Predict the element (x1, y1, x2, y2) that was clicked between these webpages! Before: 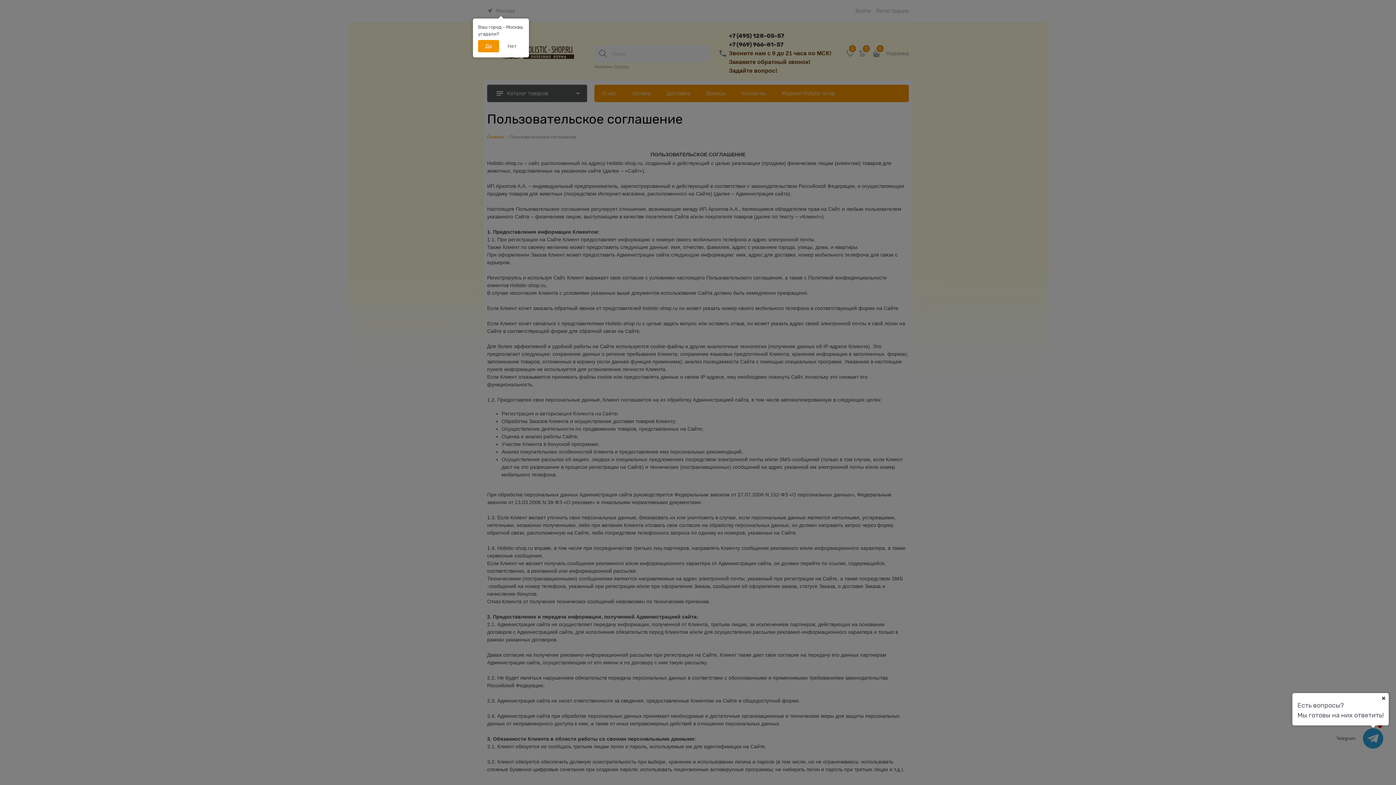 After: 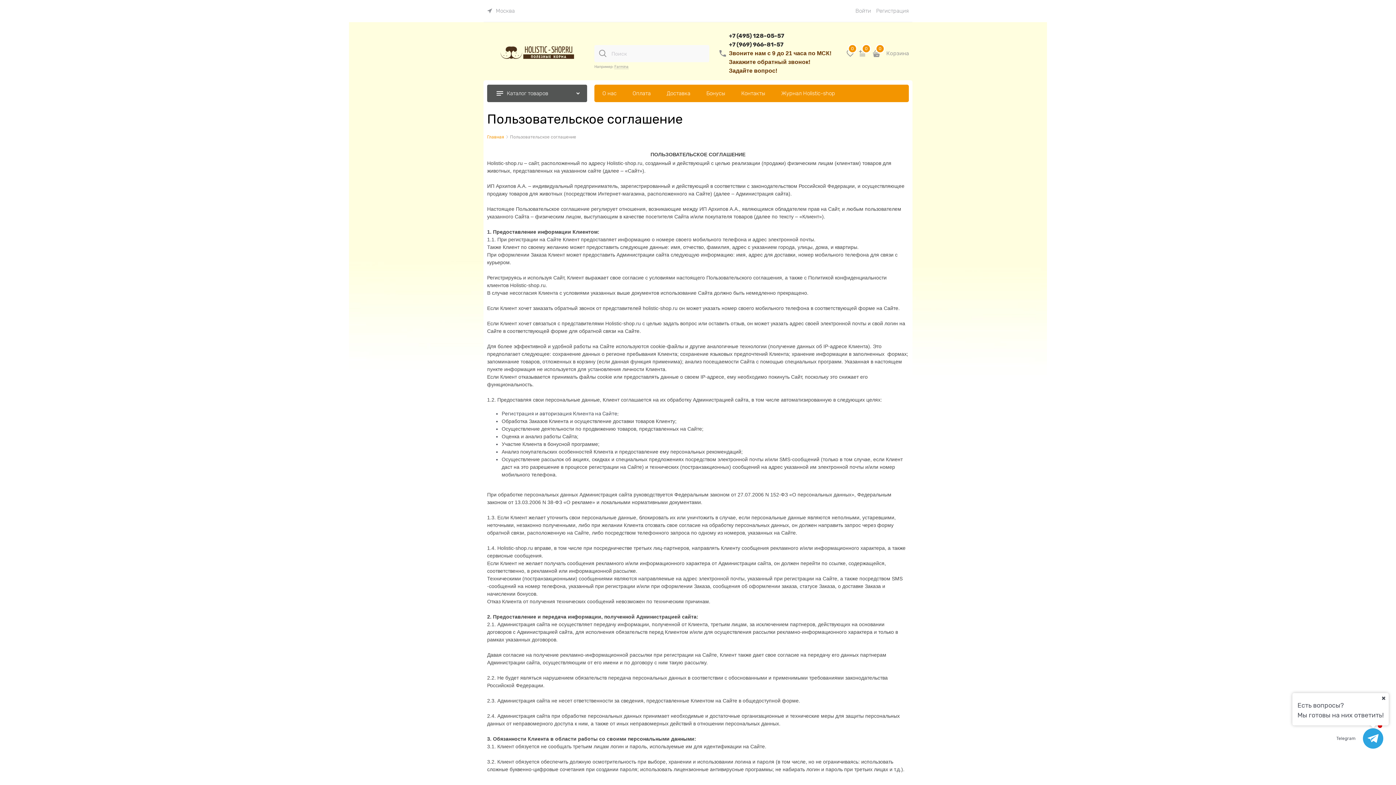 Action: label: Да bbox: (478, 40, 499, 52)